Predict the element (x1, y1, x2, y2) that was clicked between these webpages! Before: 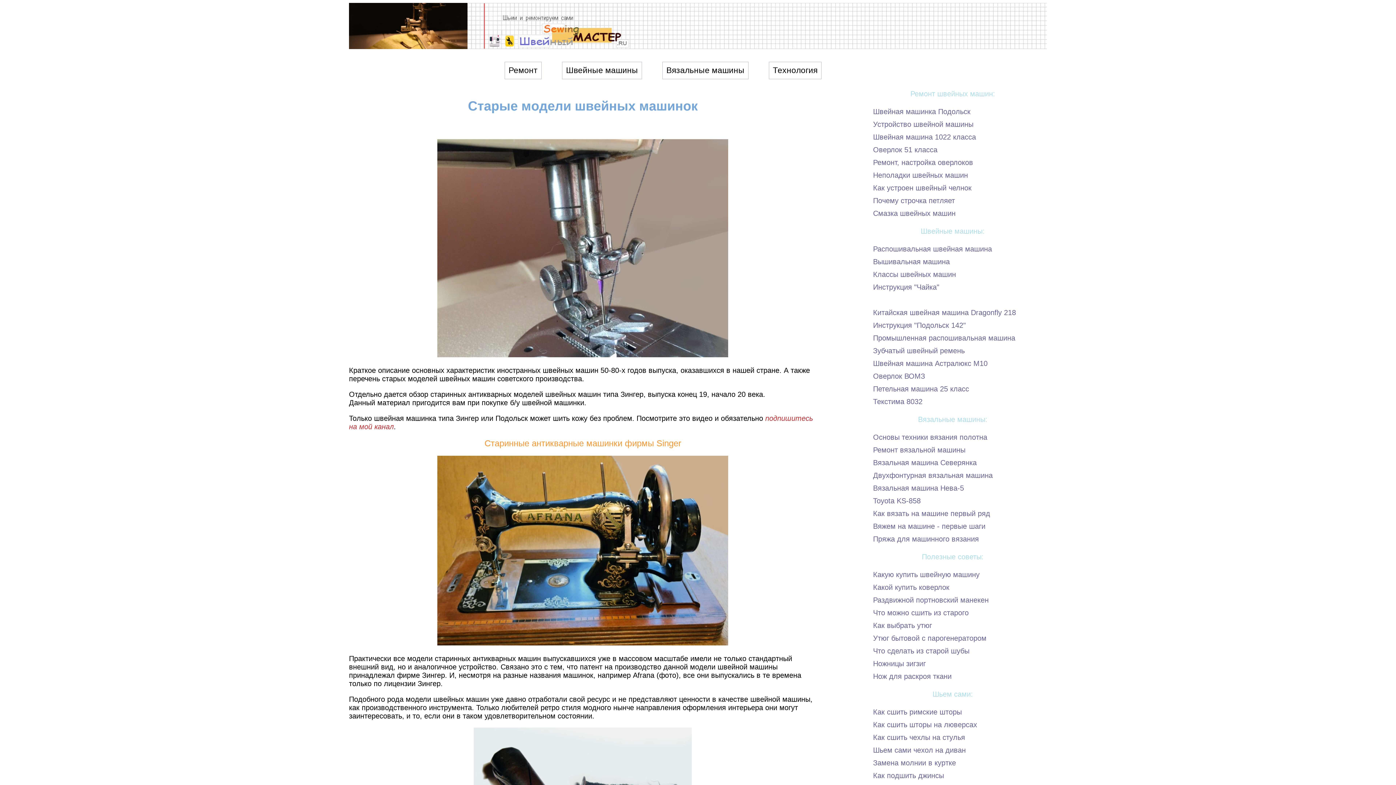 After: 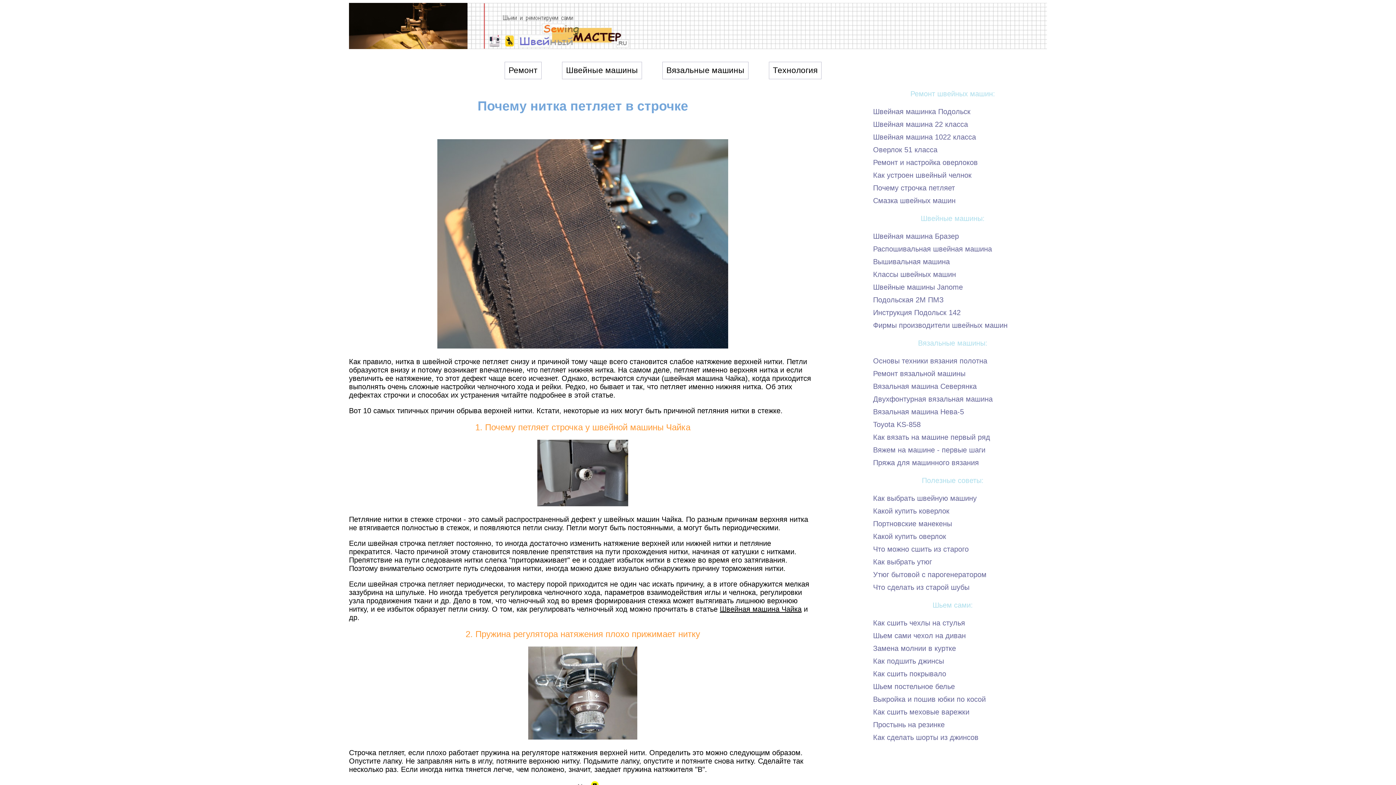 Action: bbox: (873, 196, 955, 204) label: Почему строчка петляет